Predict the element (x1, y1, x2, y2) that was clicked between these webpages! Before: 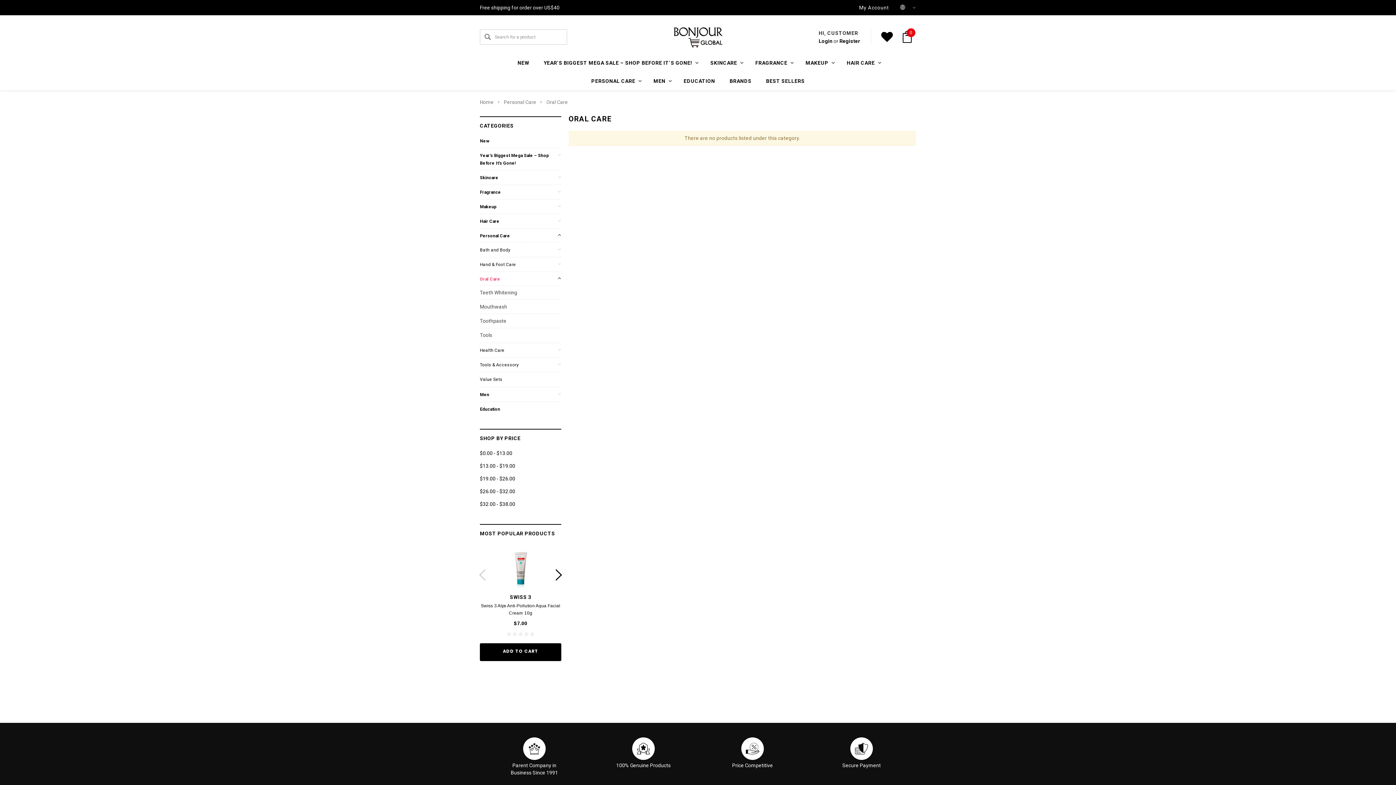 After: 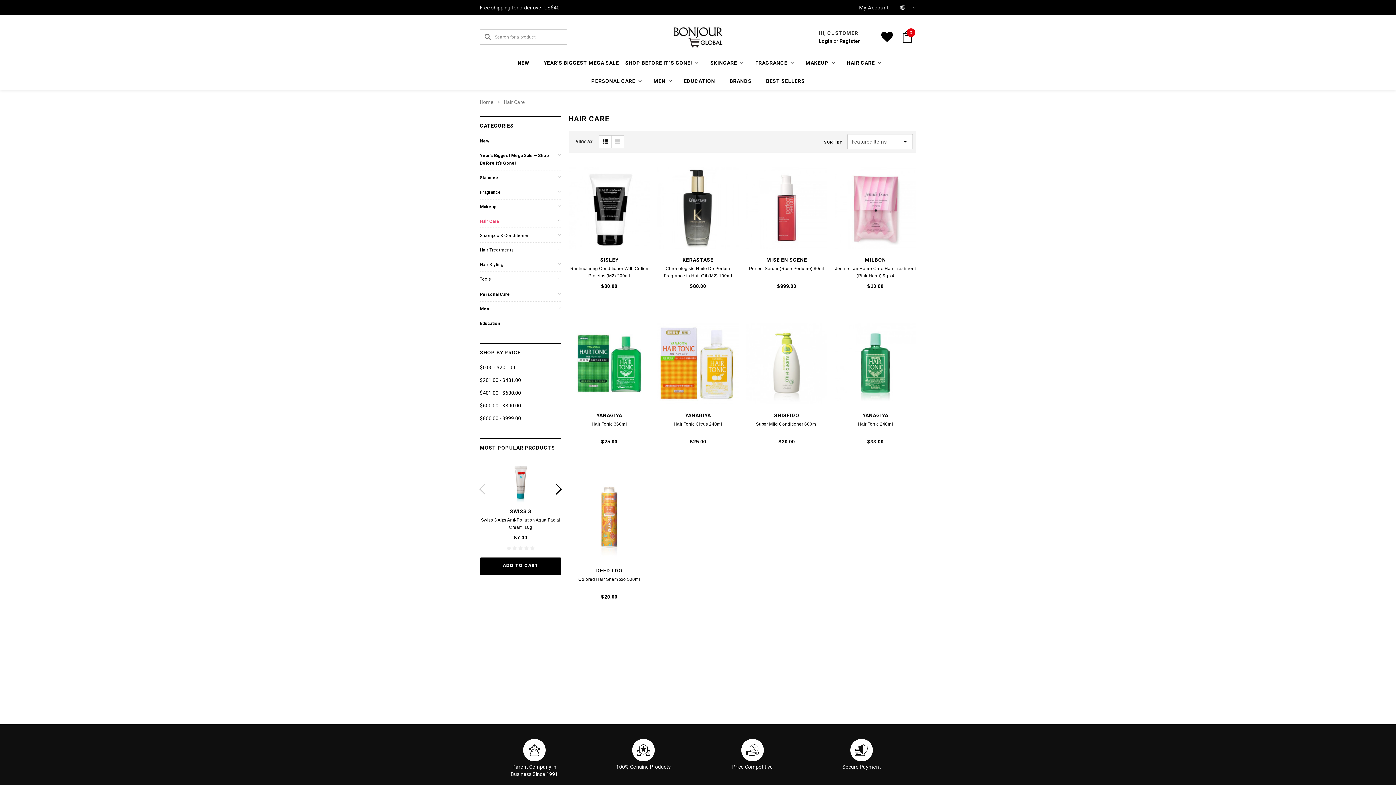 Action: label: Hair Care bbox: (480, 218, 499, 223)